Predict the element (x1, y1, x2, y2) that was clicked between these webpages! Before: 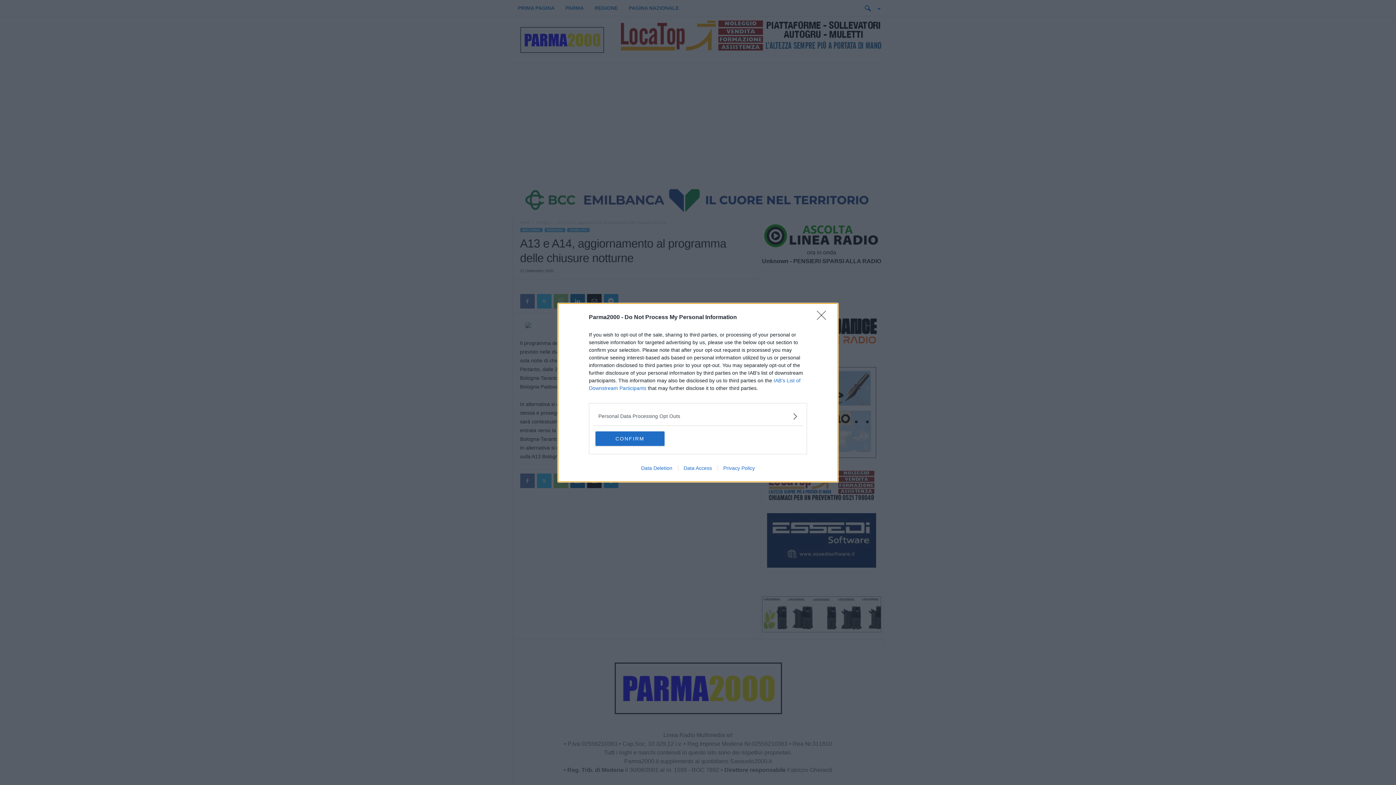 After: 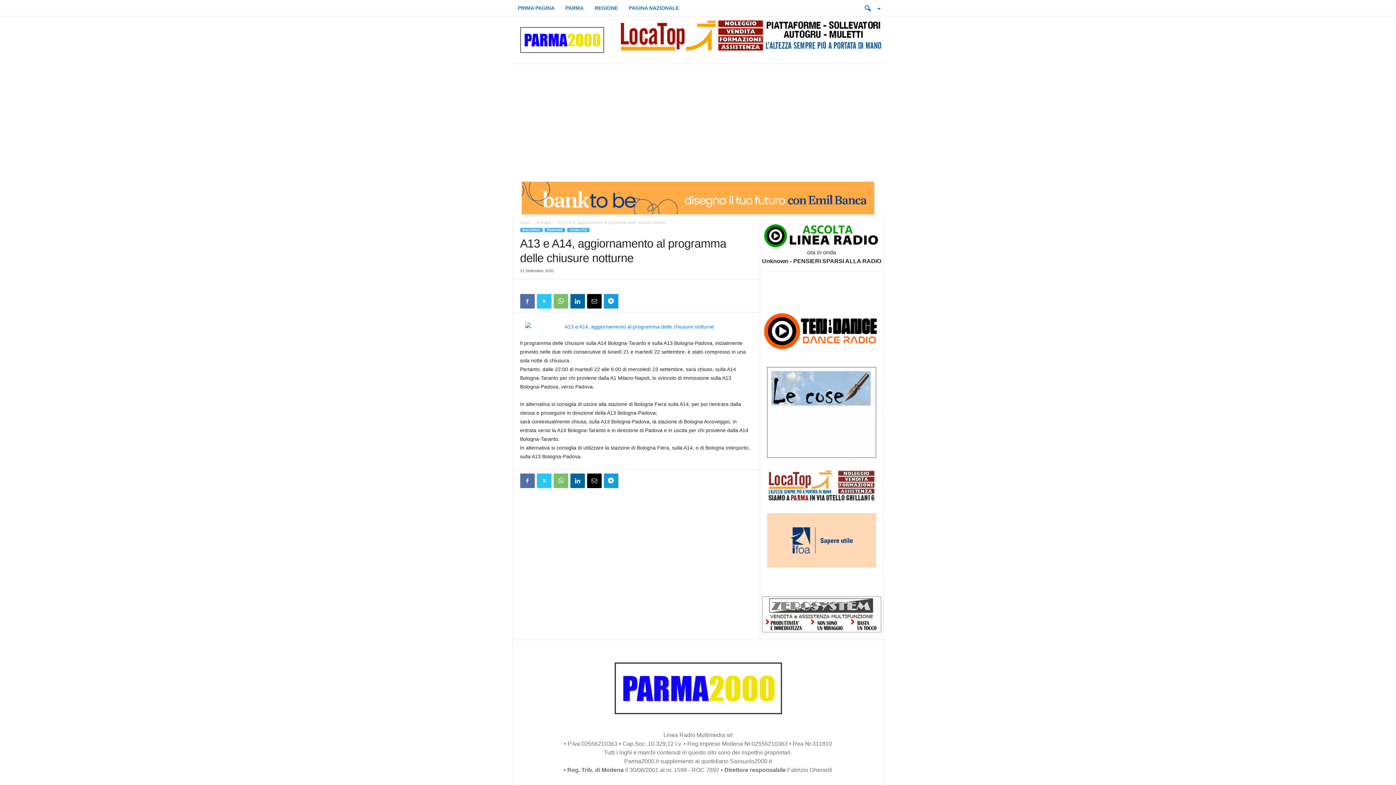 Action: label: CONFIRM bbox: (595, 431, 664, 446)